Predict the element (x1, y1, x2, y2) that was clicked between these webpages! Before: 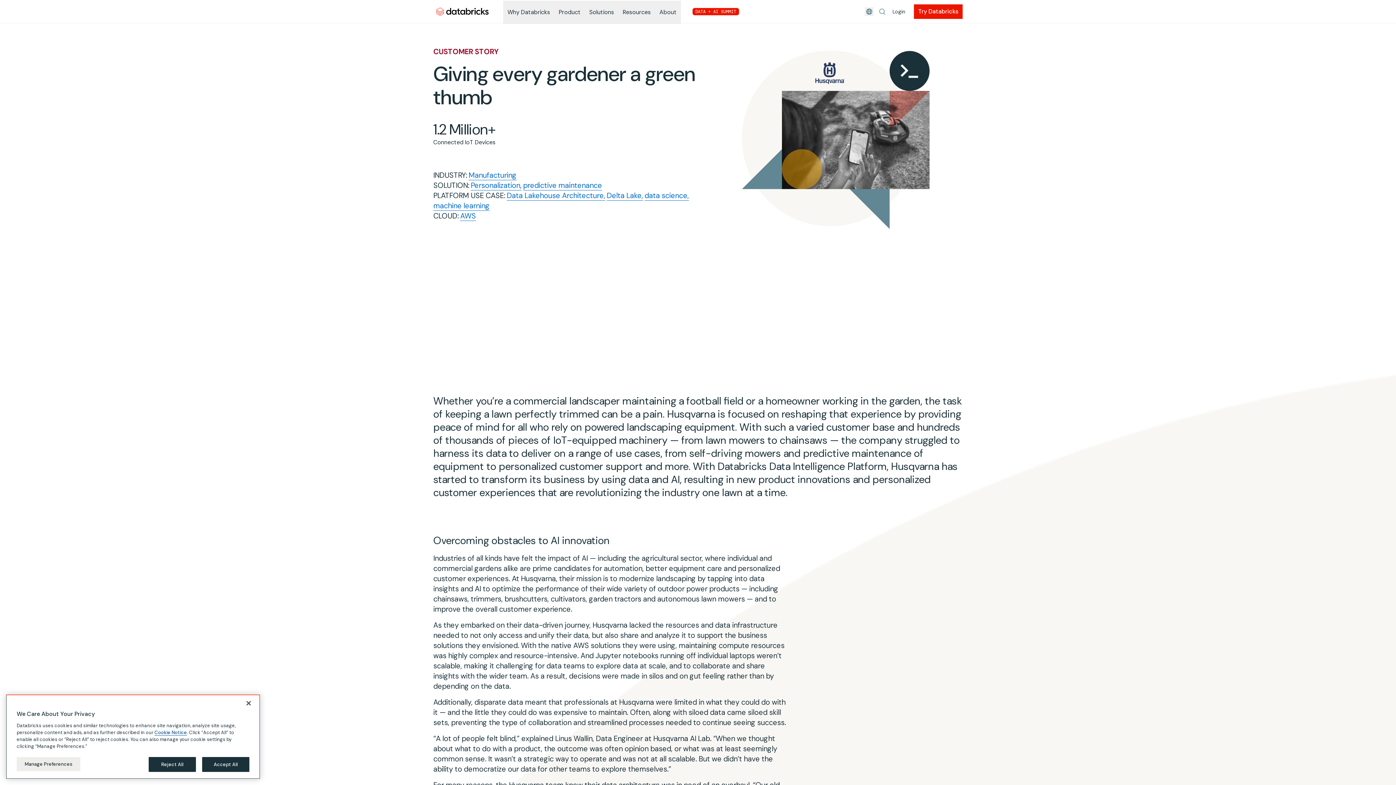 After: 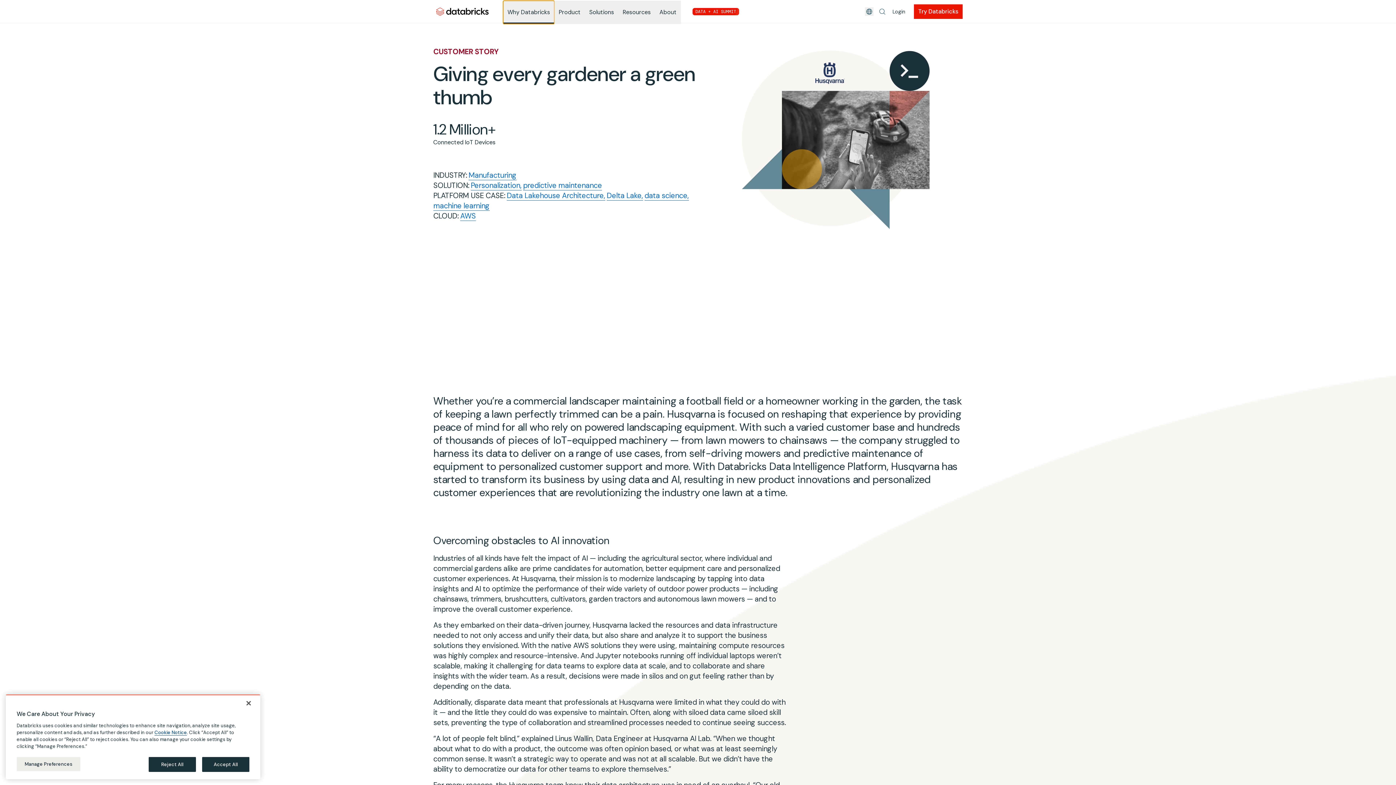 Action: bbox: (503, 0, 554, 24) label: Why Databricks